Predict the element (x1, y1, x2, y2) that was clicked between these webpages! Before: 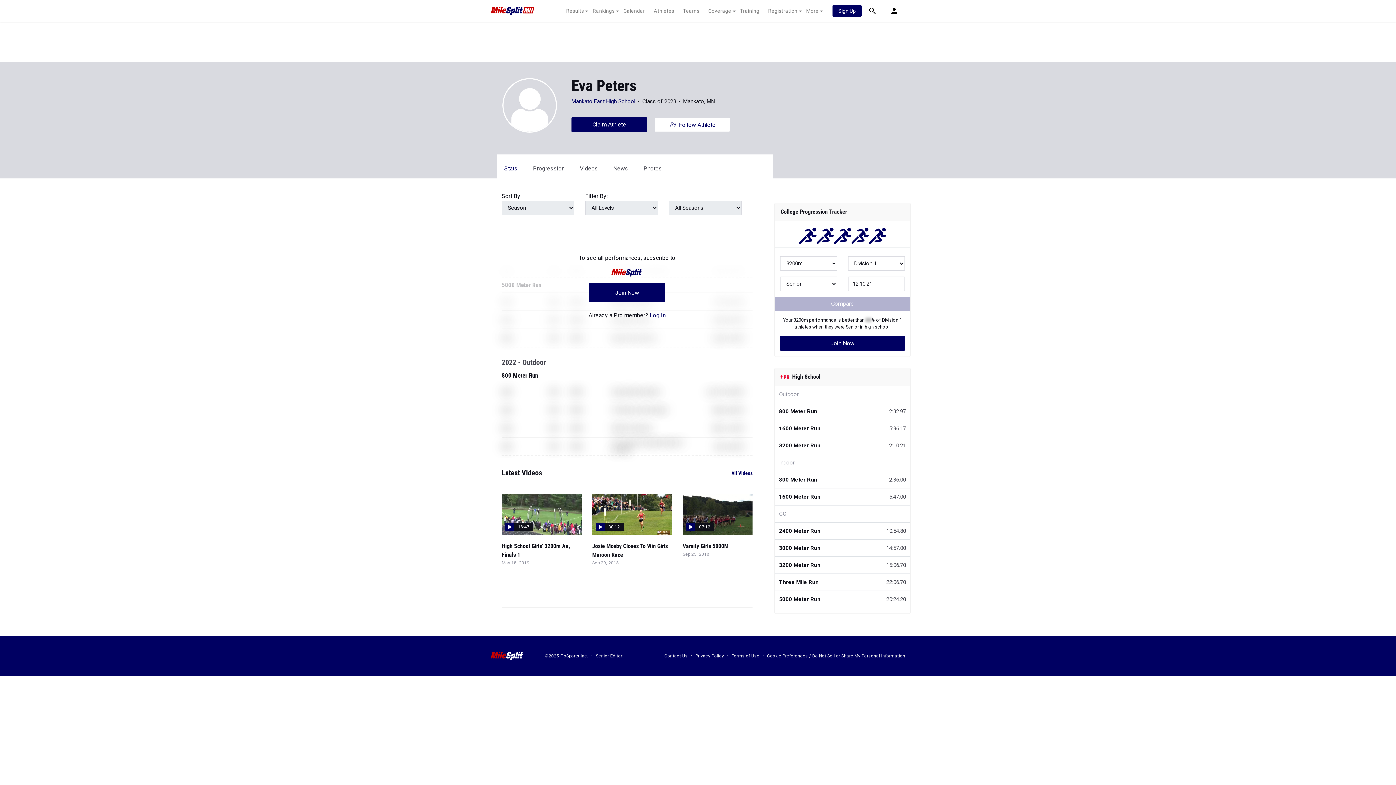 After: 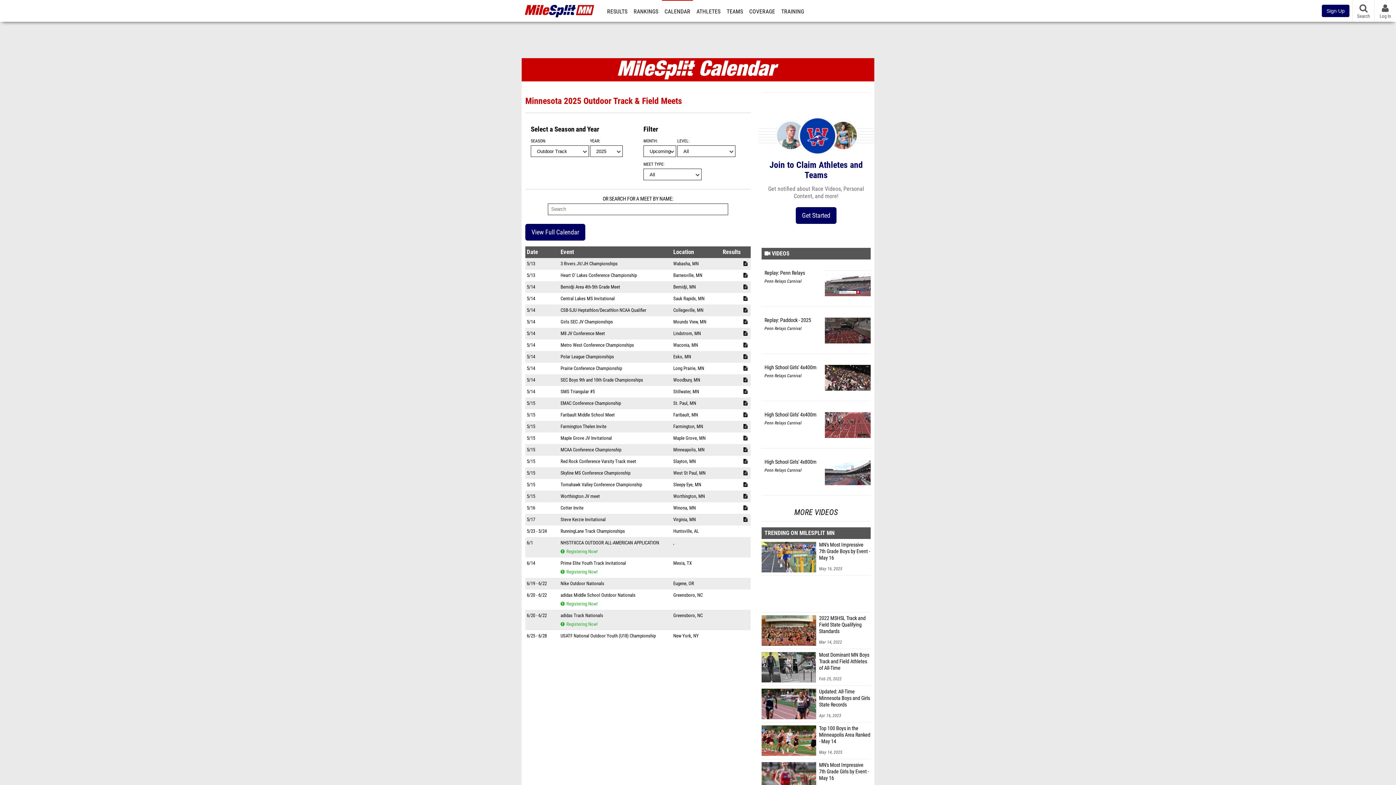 Action: label: Calendar bbox: (619, 7, 649, 14)